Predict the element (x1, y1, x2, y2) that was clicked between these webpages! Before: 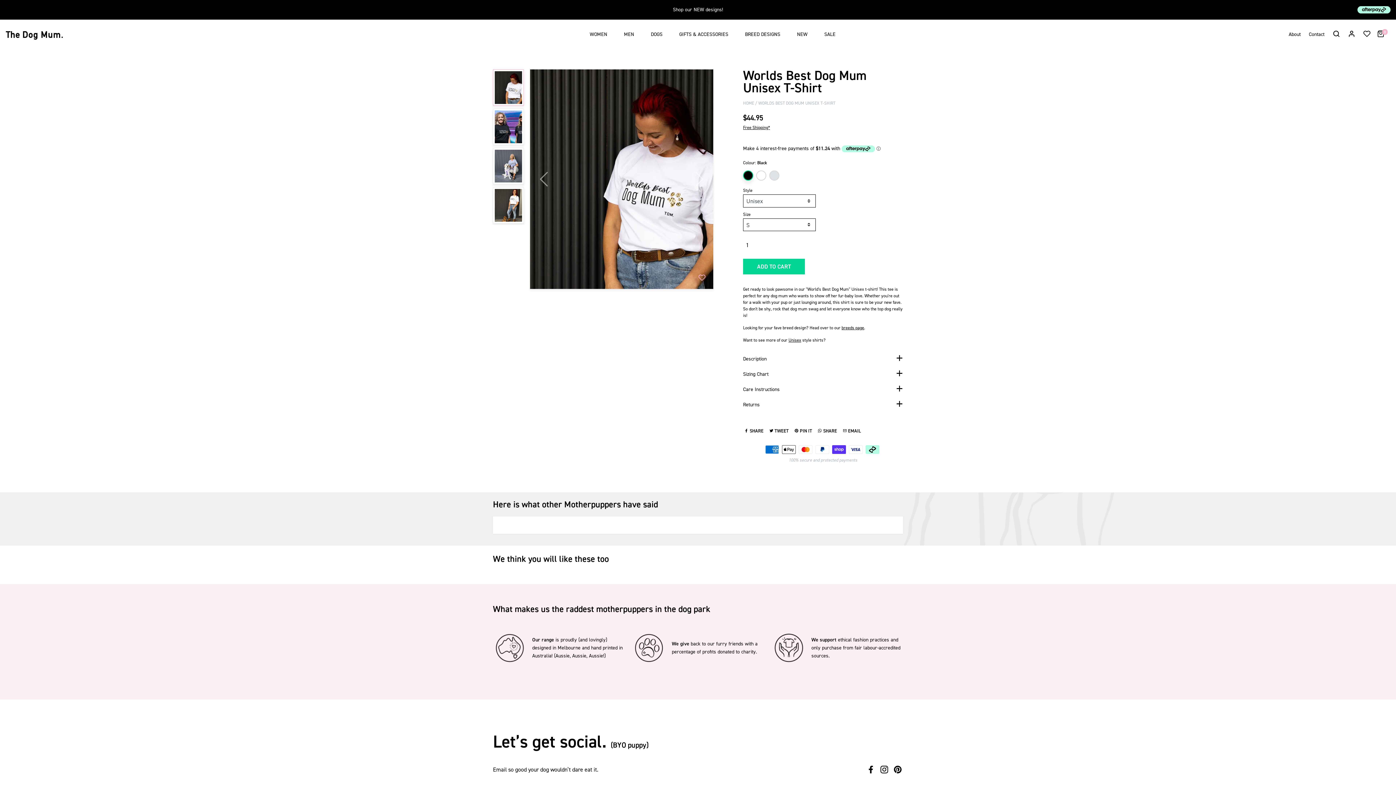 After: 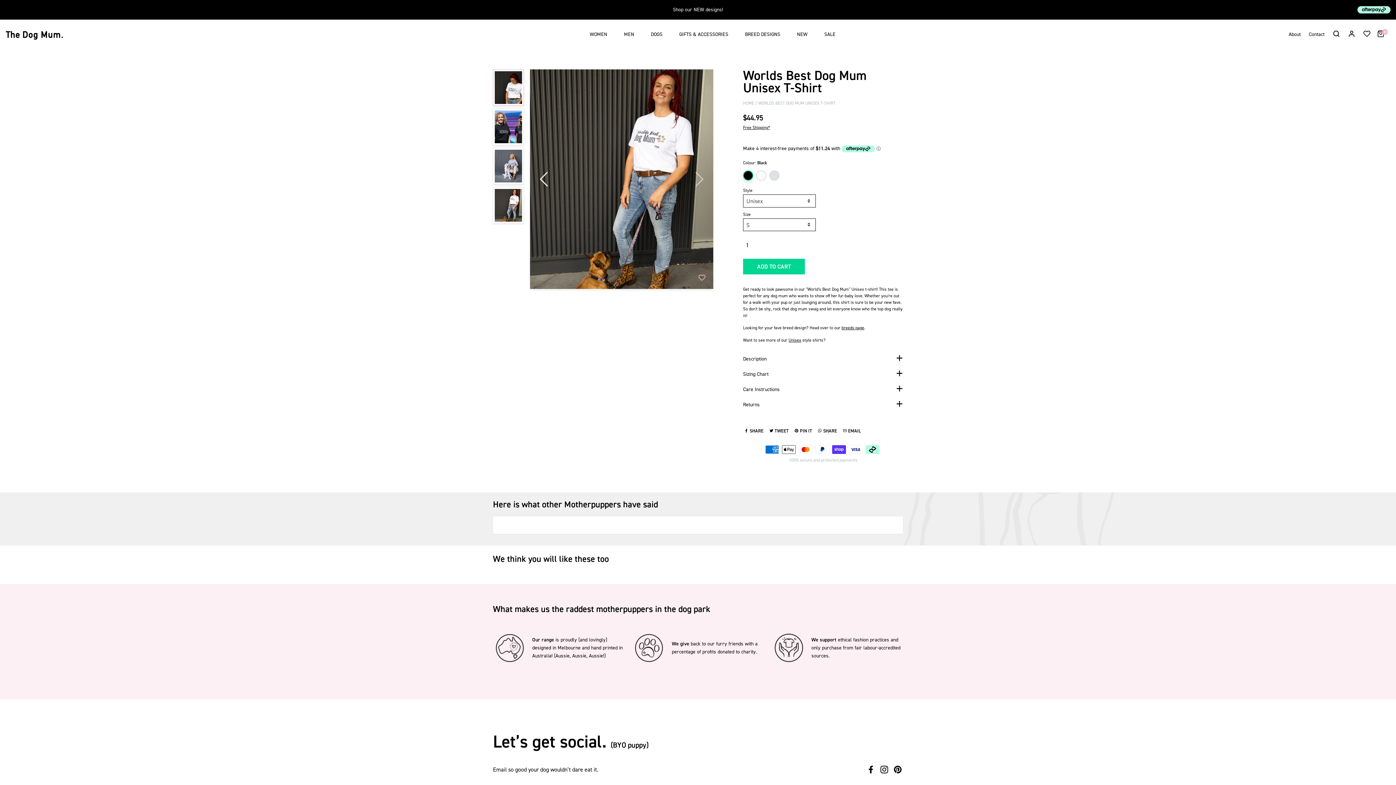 Action: label: Previous bbox: (530, 69, 557, 289)